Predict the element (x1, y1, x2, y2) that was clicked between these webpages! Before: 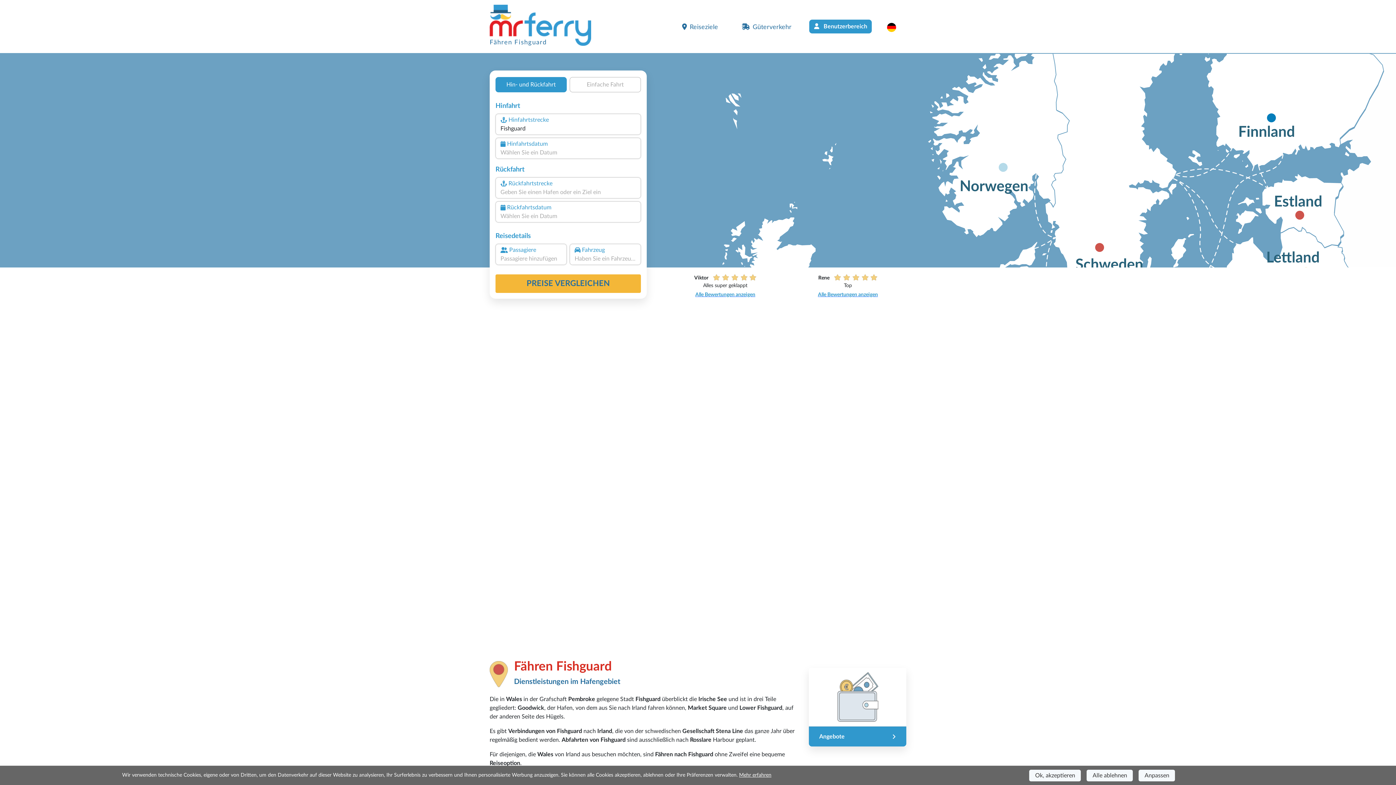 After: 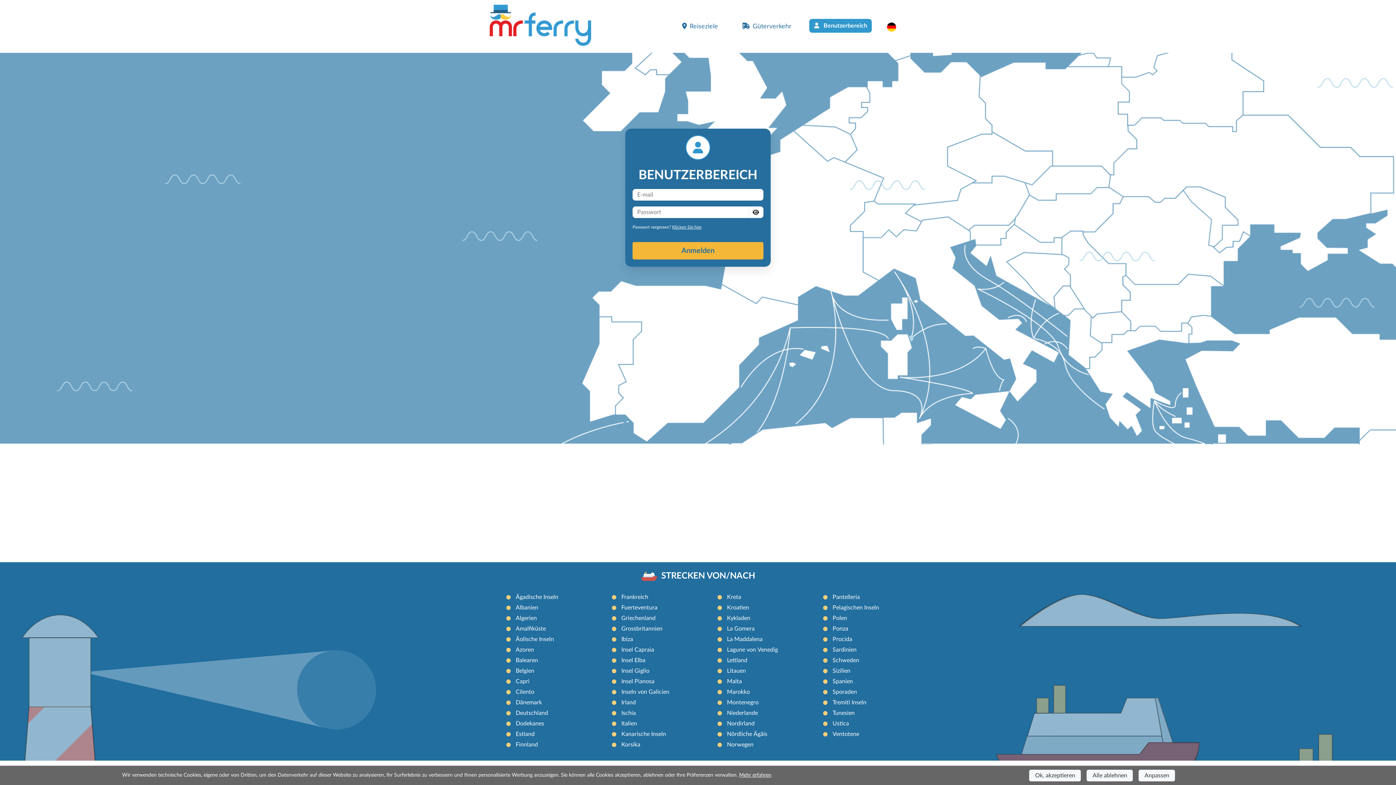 Action: label:  Benutzerbereich bbox: (809, 19, 872, 33)